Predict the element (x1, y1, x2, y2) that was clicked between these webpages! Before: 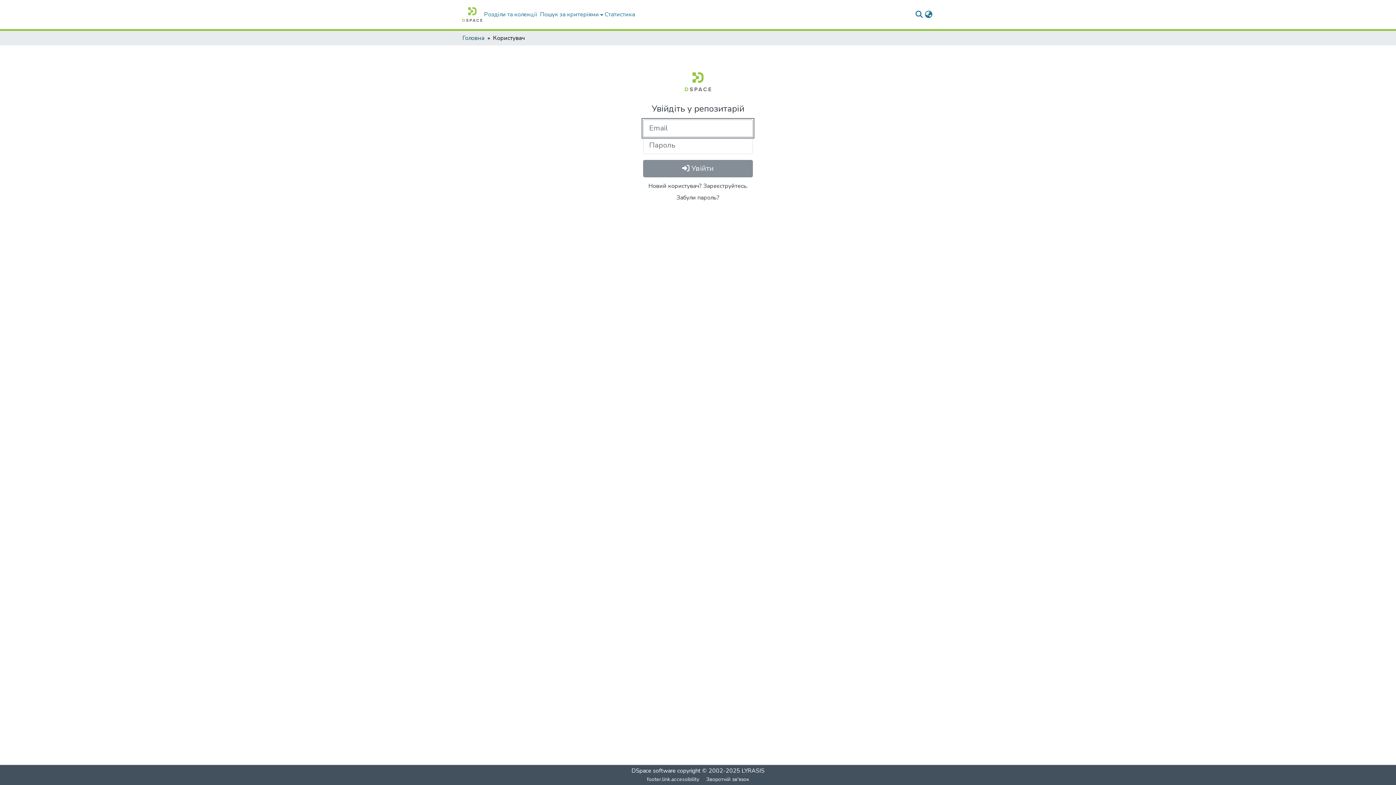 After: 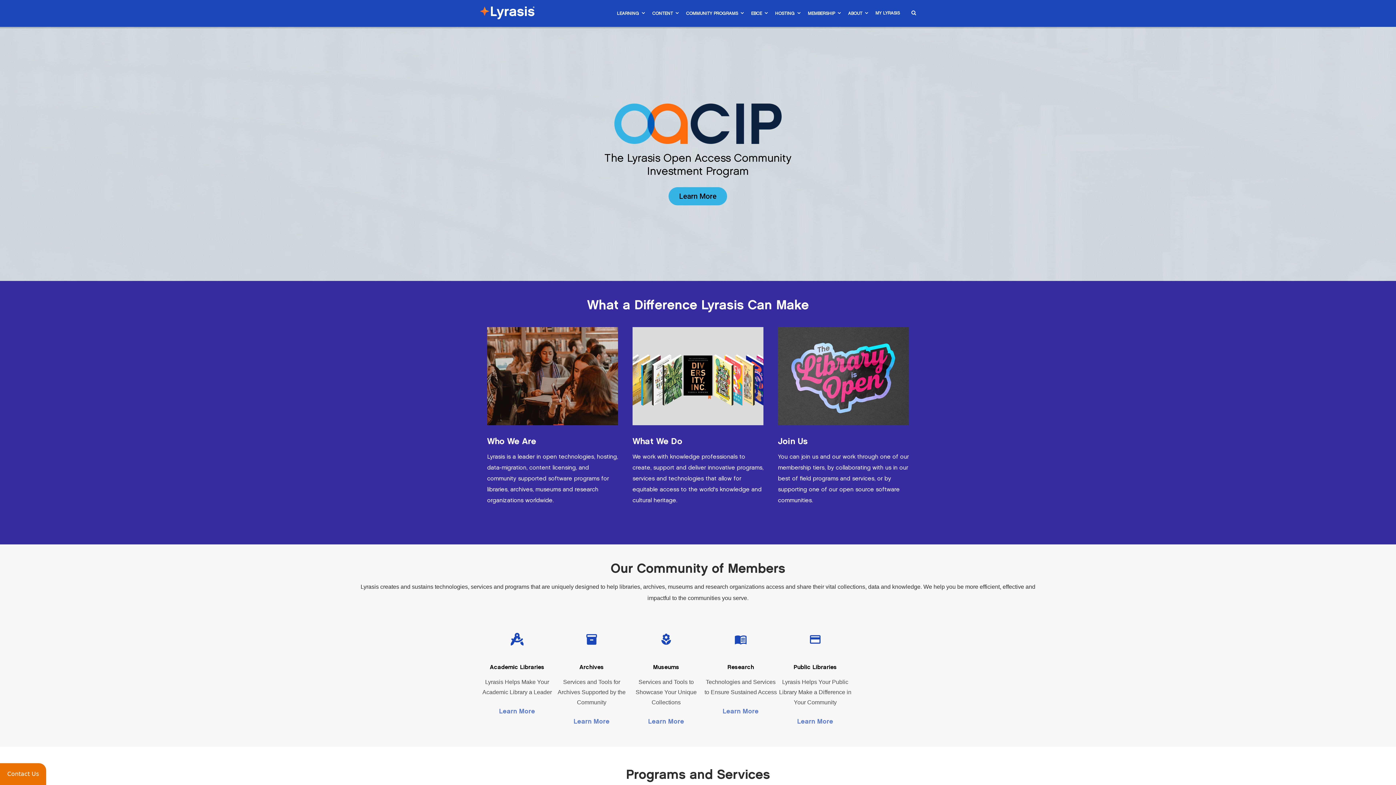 Action: bbox: (741, 767, 764, 775) label: LYRASIS